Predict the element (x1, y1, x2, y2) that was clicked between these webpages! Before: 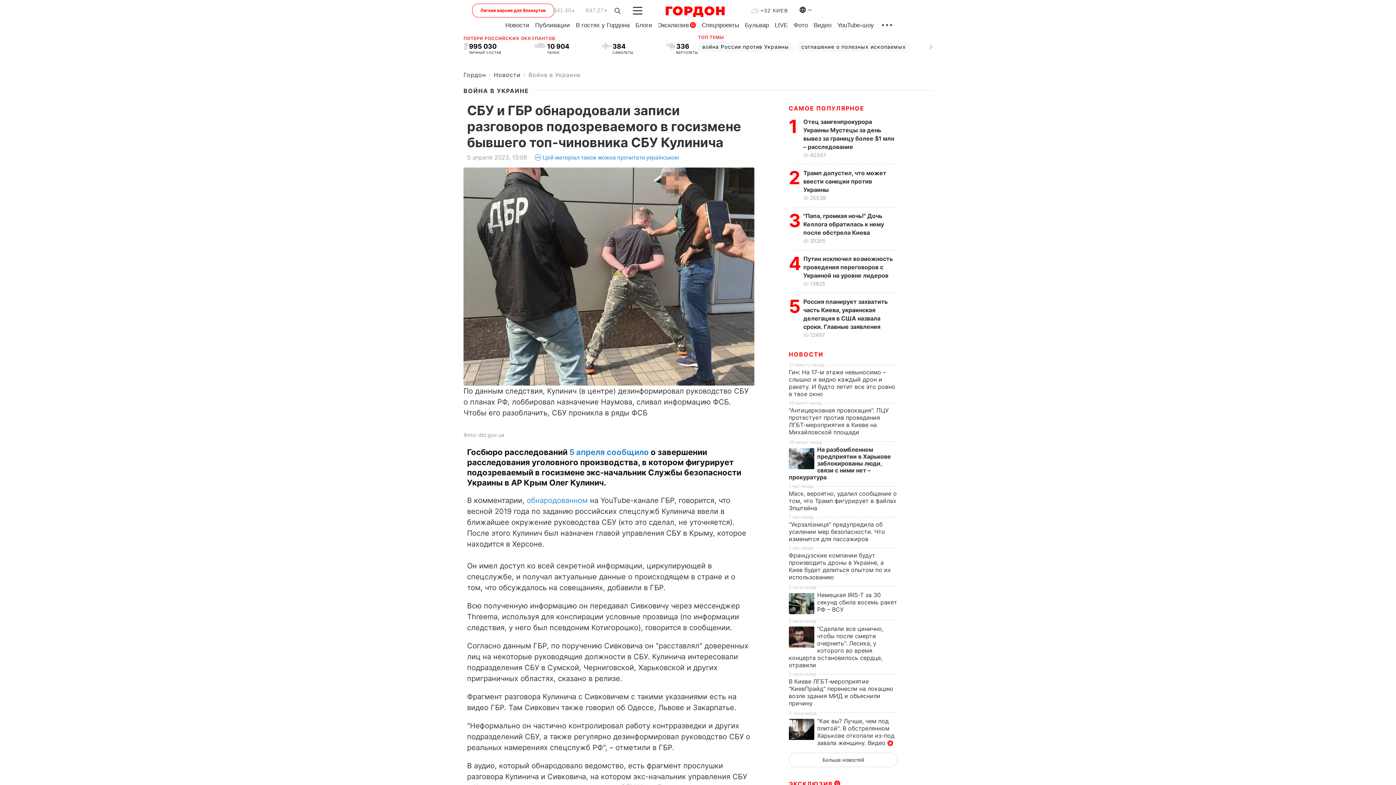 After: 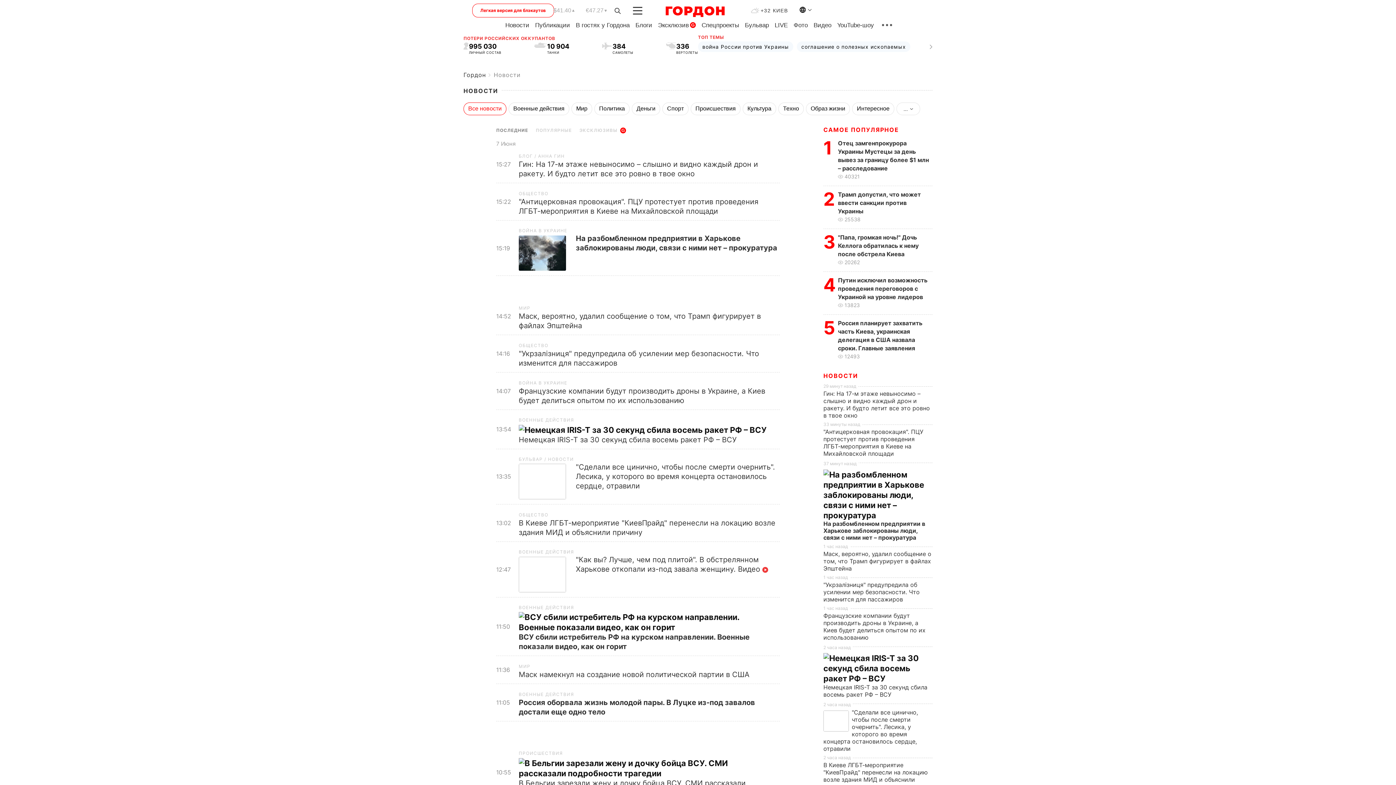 Action: bbox: (505, 21, 529, 28) label: Новости